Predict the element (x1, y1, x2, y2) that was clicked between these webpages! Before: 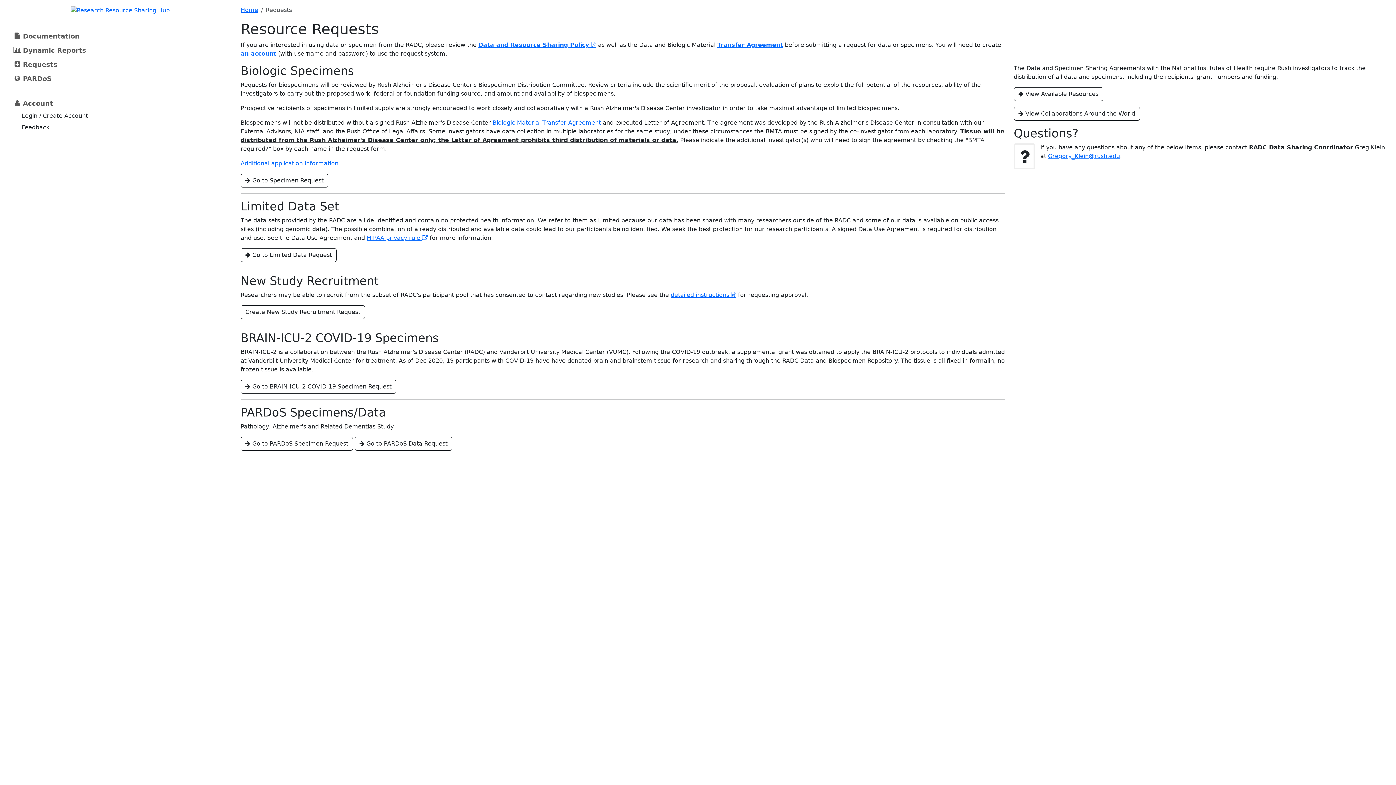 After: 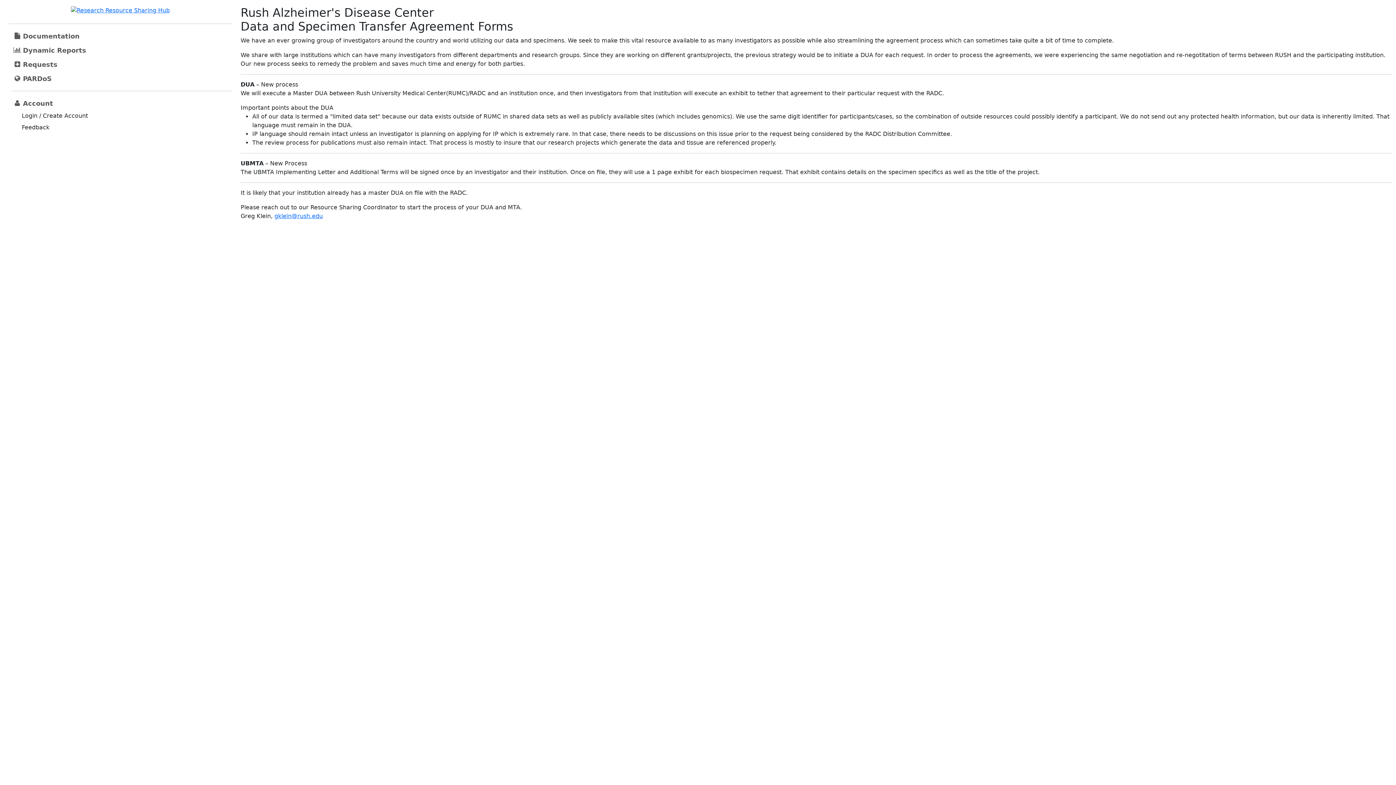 Action: bbox: (717, 41, 783, 48) label: Transfer Agreement